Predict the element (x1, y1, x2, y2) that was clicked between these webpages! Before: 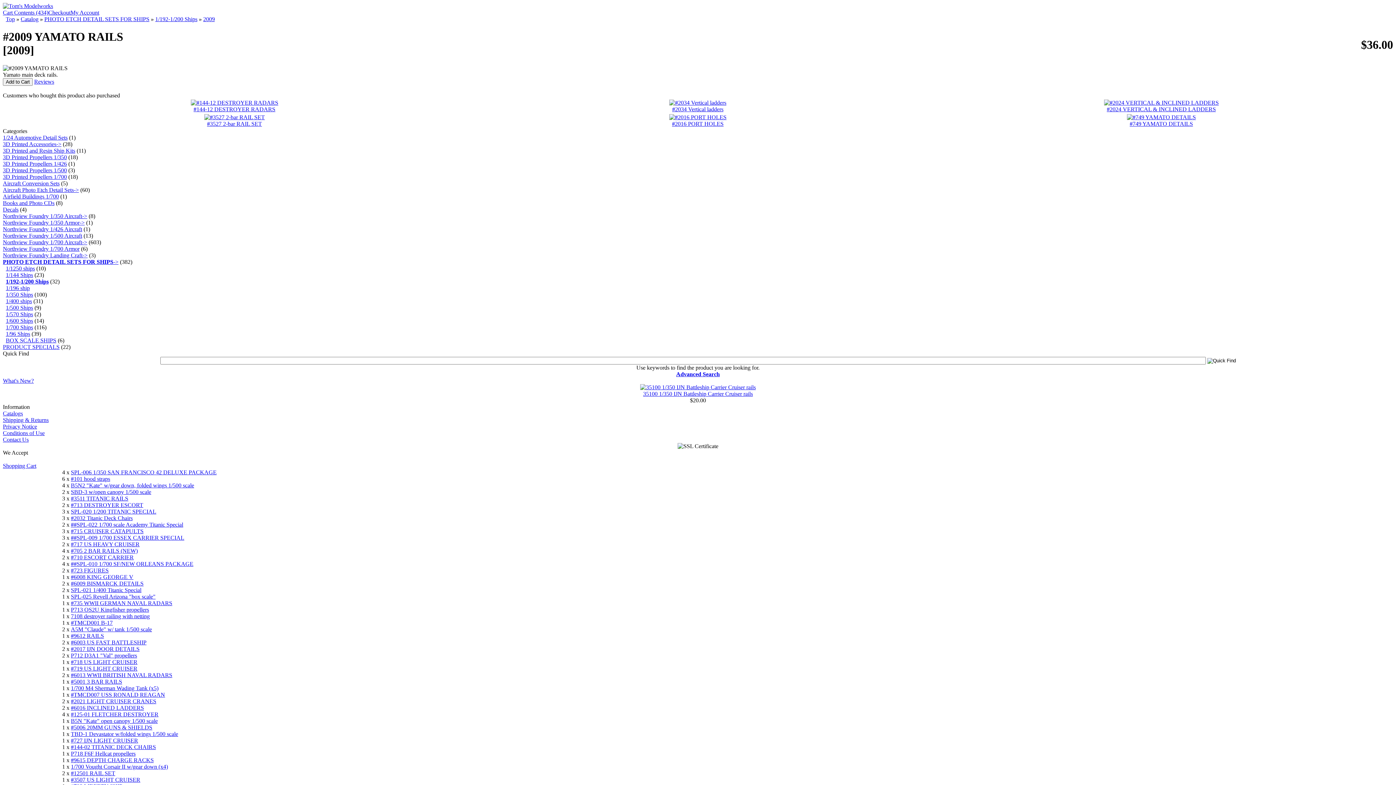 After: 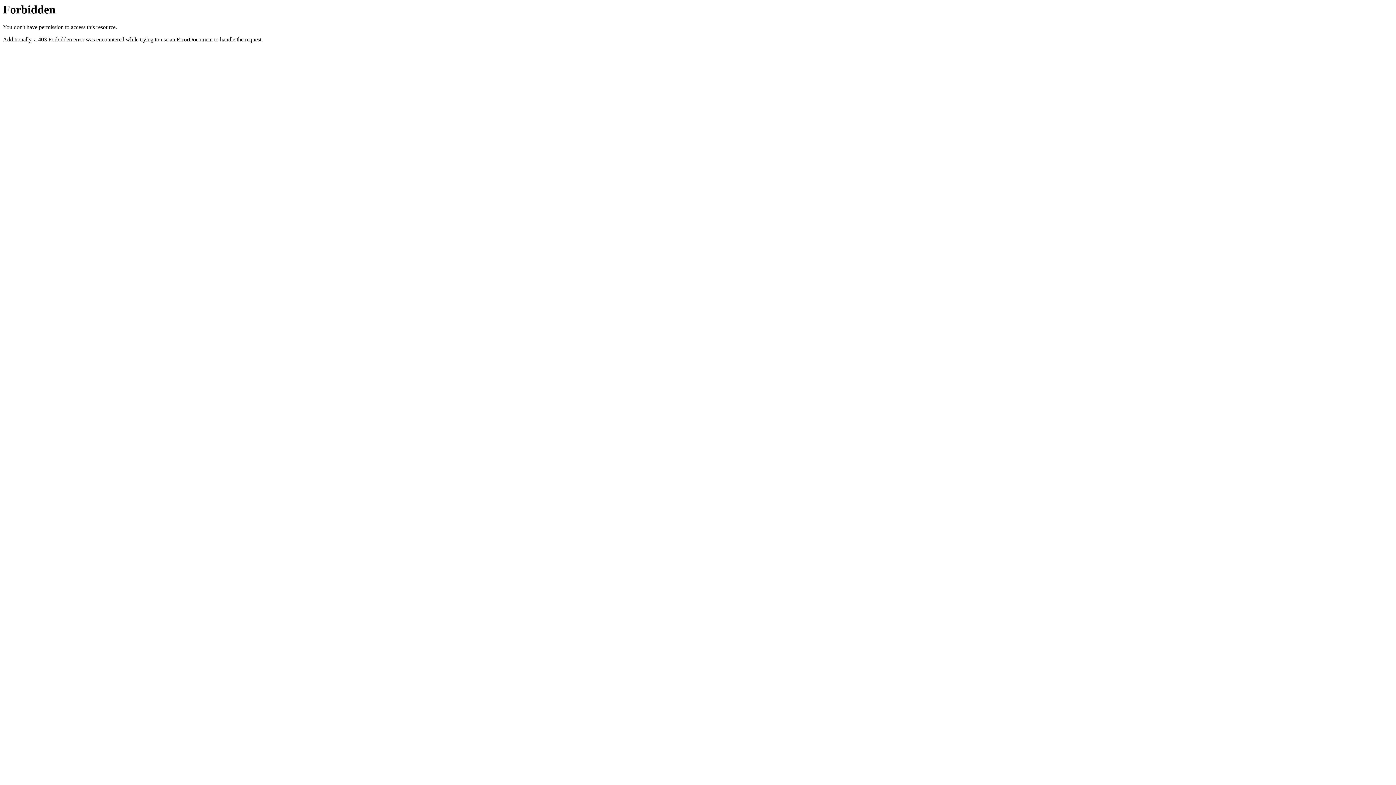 Action: label: #3527 2-bar RAIL SET bbox: (207, 120, 262, 126)